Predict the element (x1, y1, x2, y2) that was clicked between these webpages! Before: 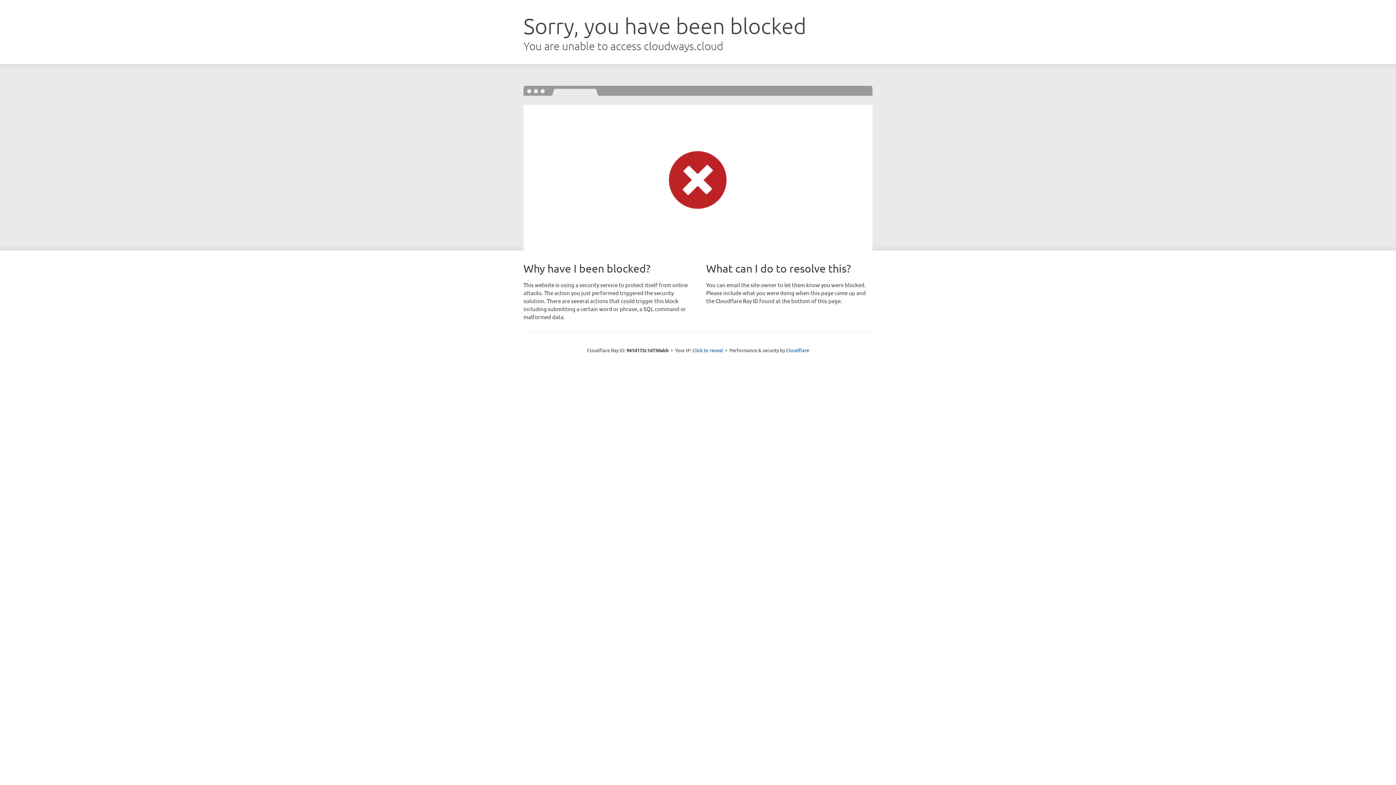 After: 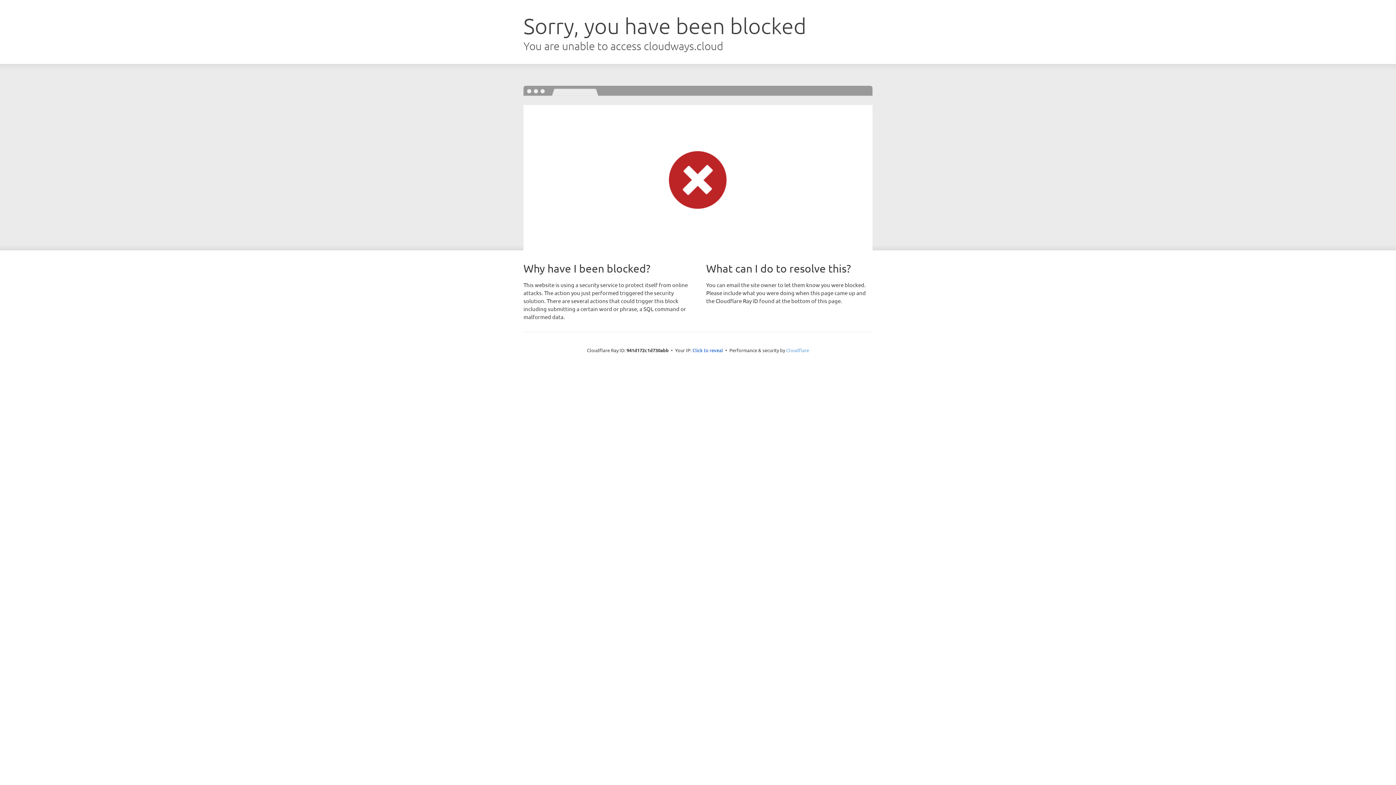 Action: bbox: (786, 347, 809, 353) label: Cloudflare